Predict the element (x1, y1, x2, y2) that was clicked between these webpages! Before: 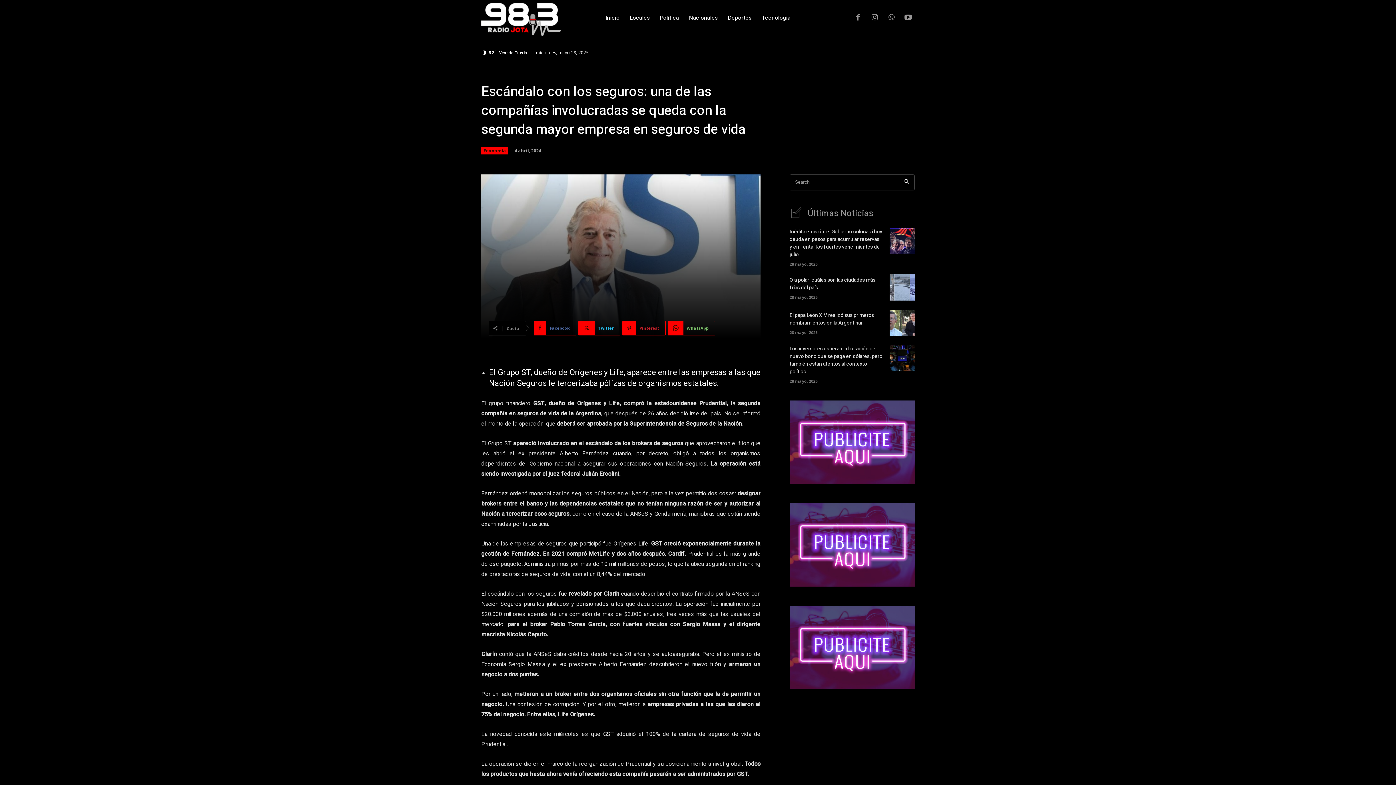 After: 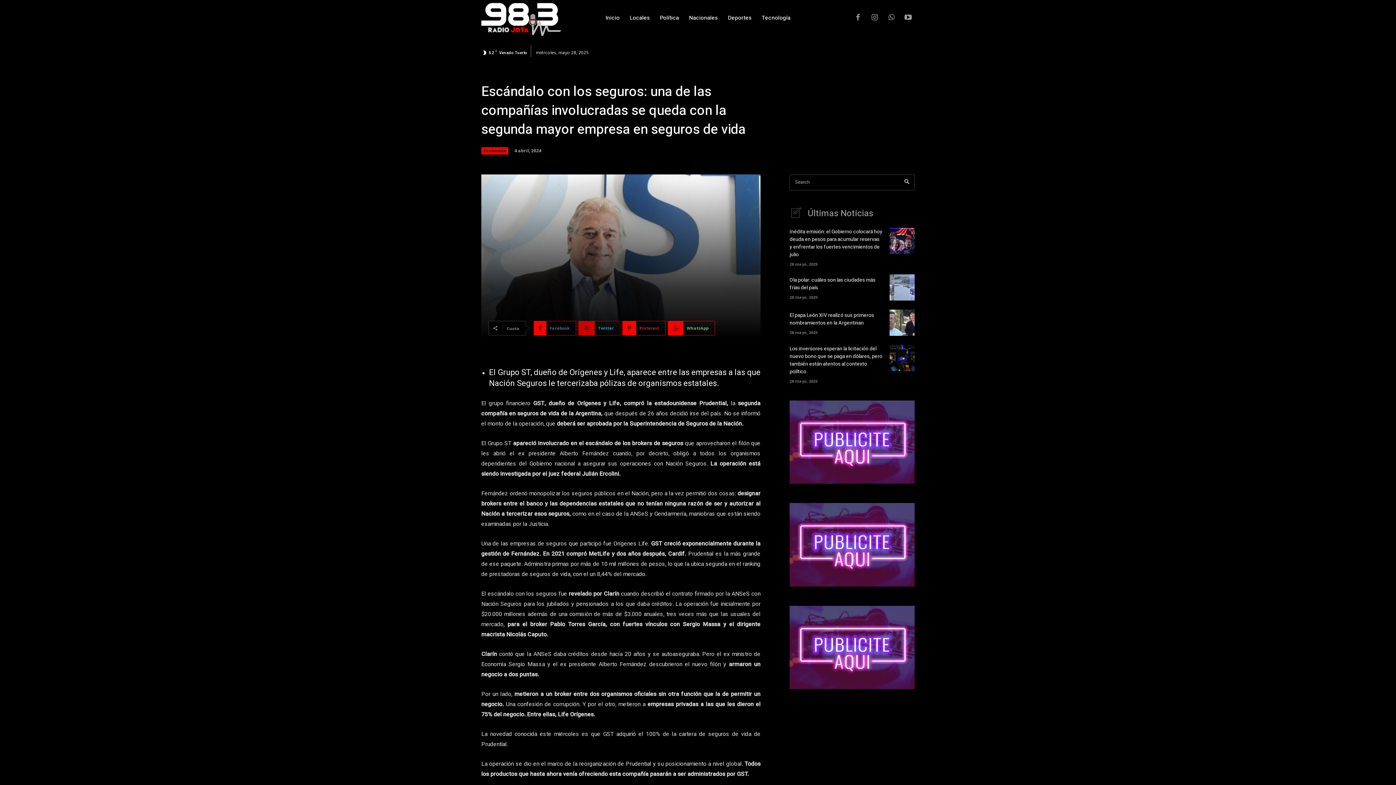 Action: label: Twitter bbox: (578, 320, 620, 335)